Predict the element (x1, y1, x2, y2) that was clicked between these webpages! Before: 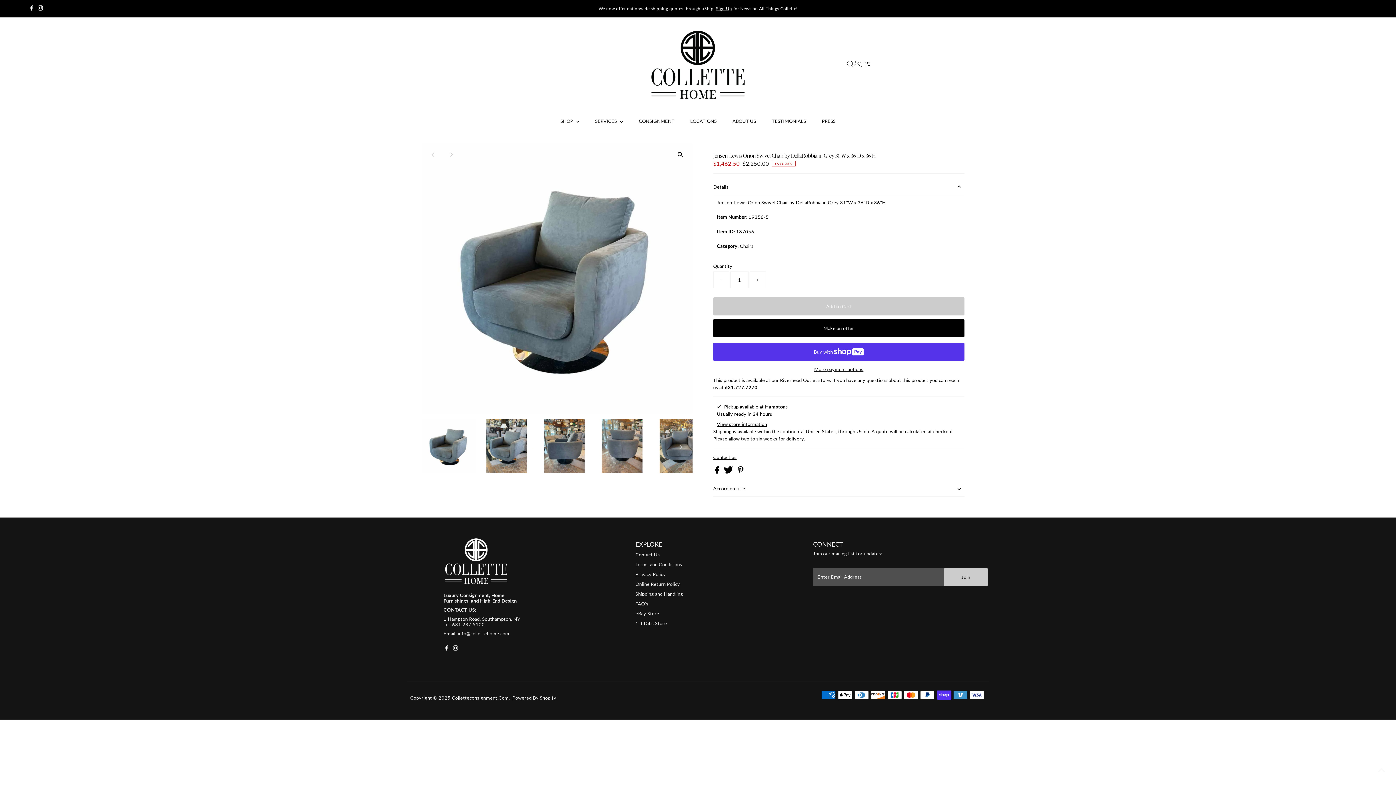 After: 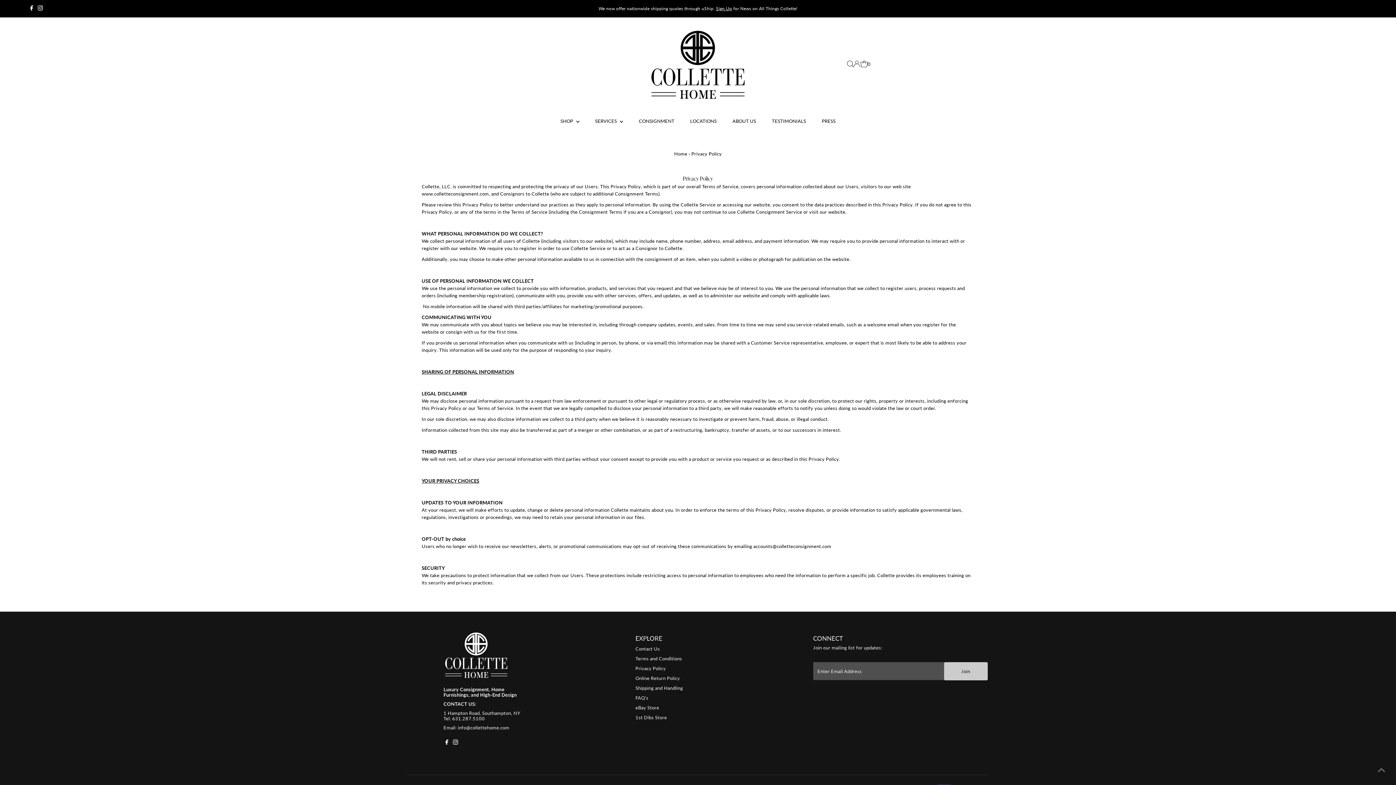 Action: bbox: (635, 571, 666, 577) label: Privacy Policy